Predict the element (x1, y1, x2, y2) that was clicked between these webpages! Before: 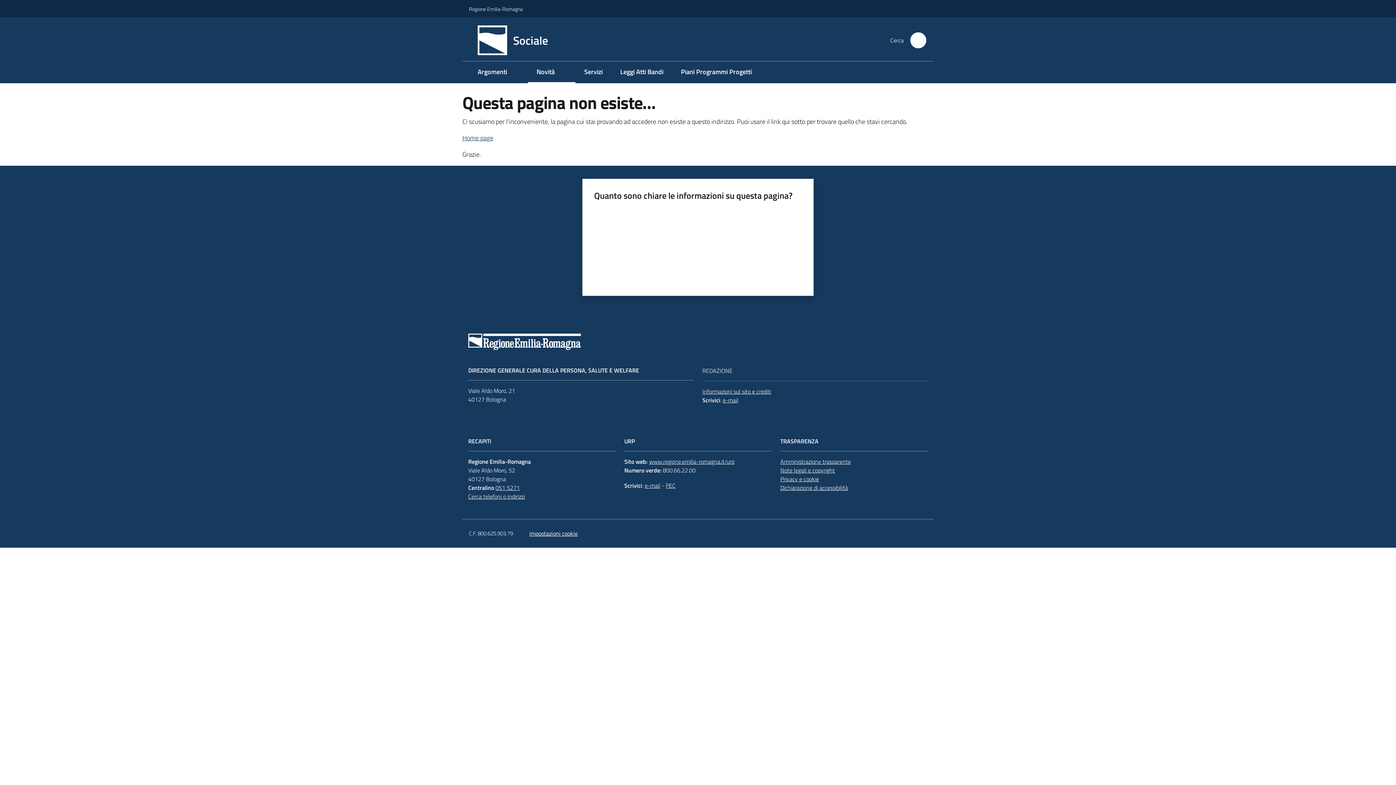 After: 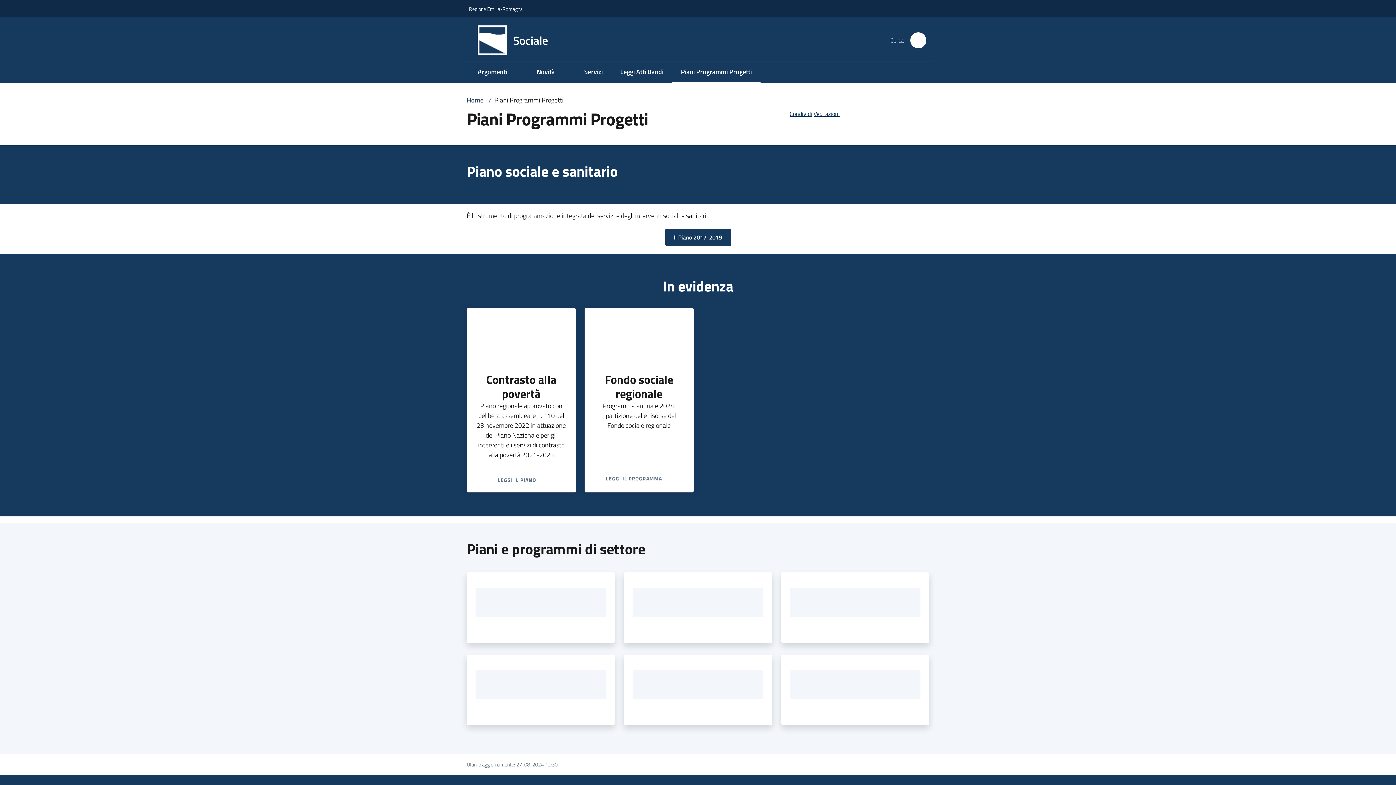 Action: label: Piani Programmi Progetti bbox: (672, 61, 760, 83)